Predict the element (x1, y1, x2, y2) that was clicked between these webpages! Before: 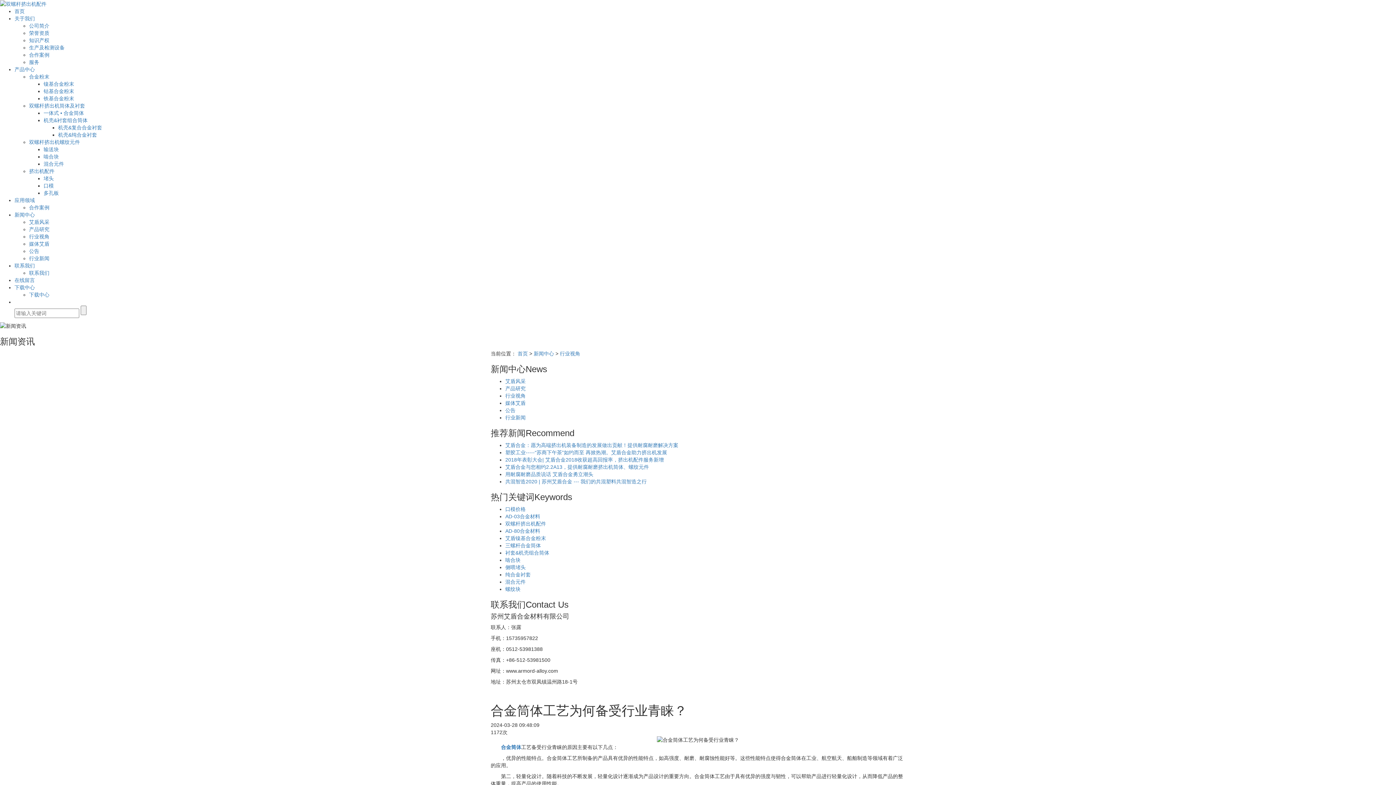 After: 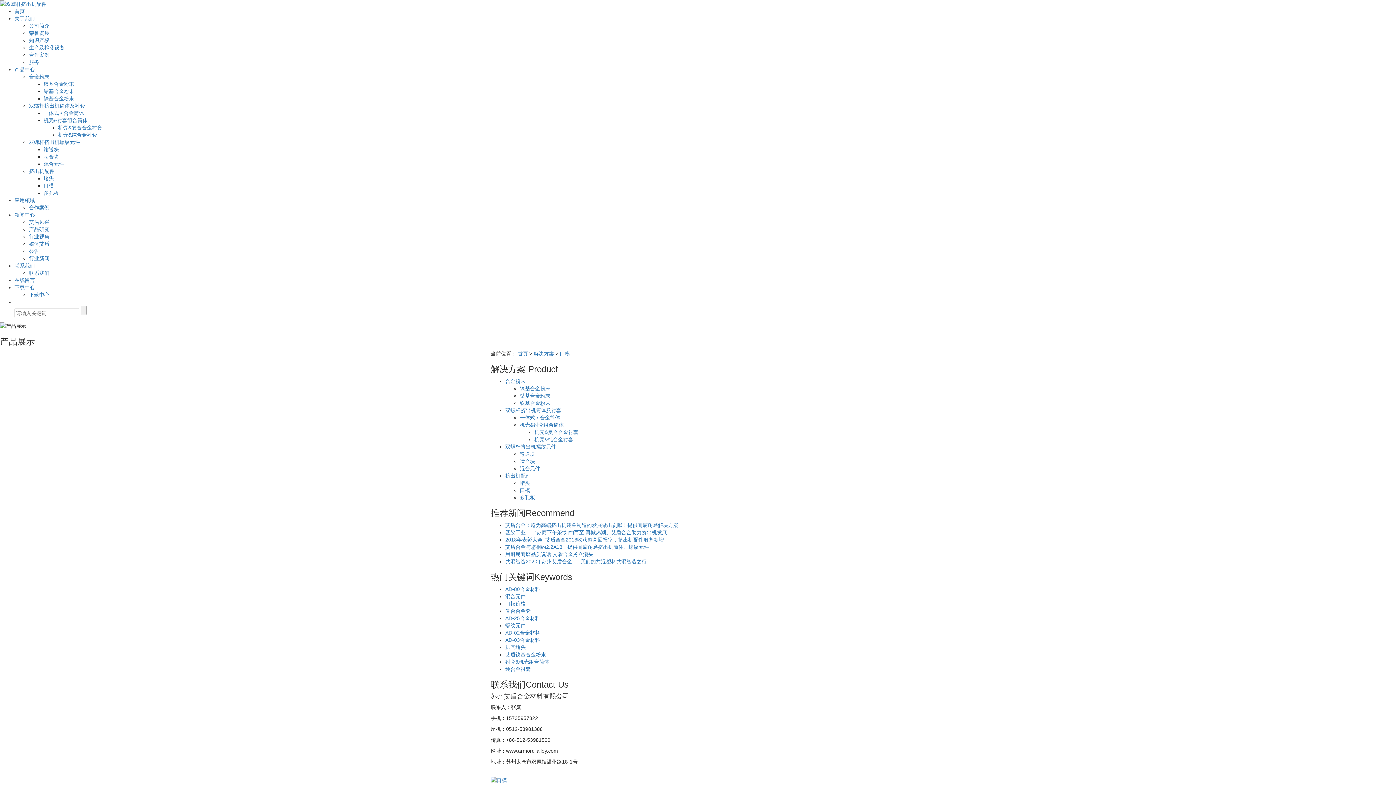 Action: bbox: (505, 506, 525, 512) label: 口模价格